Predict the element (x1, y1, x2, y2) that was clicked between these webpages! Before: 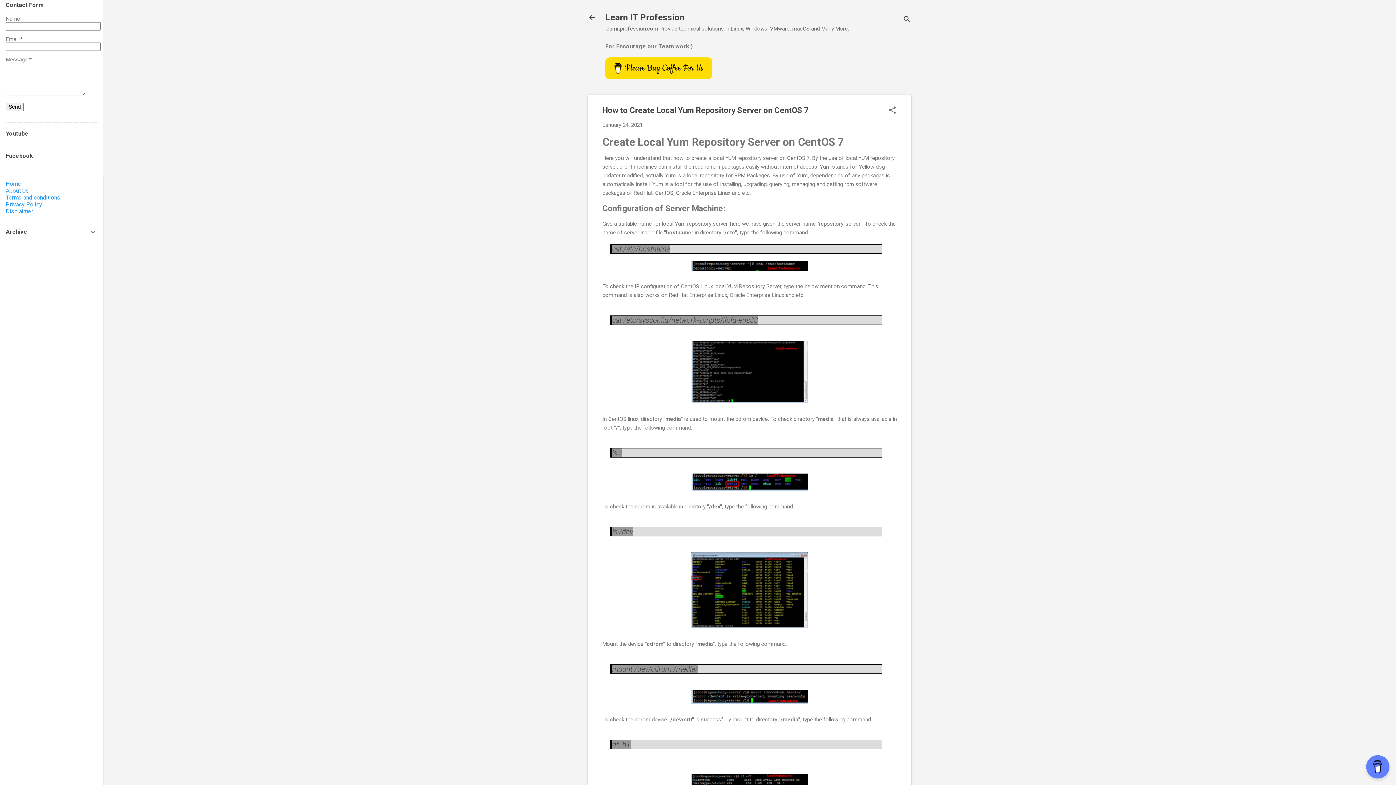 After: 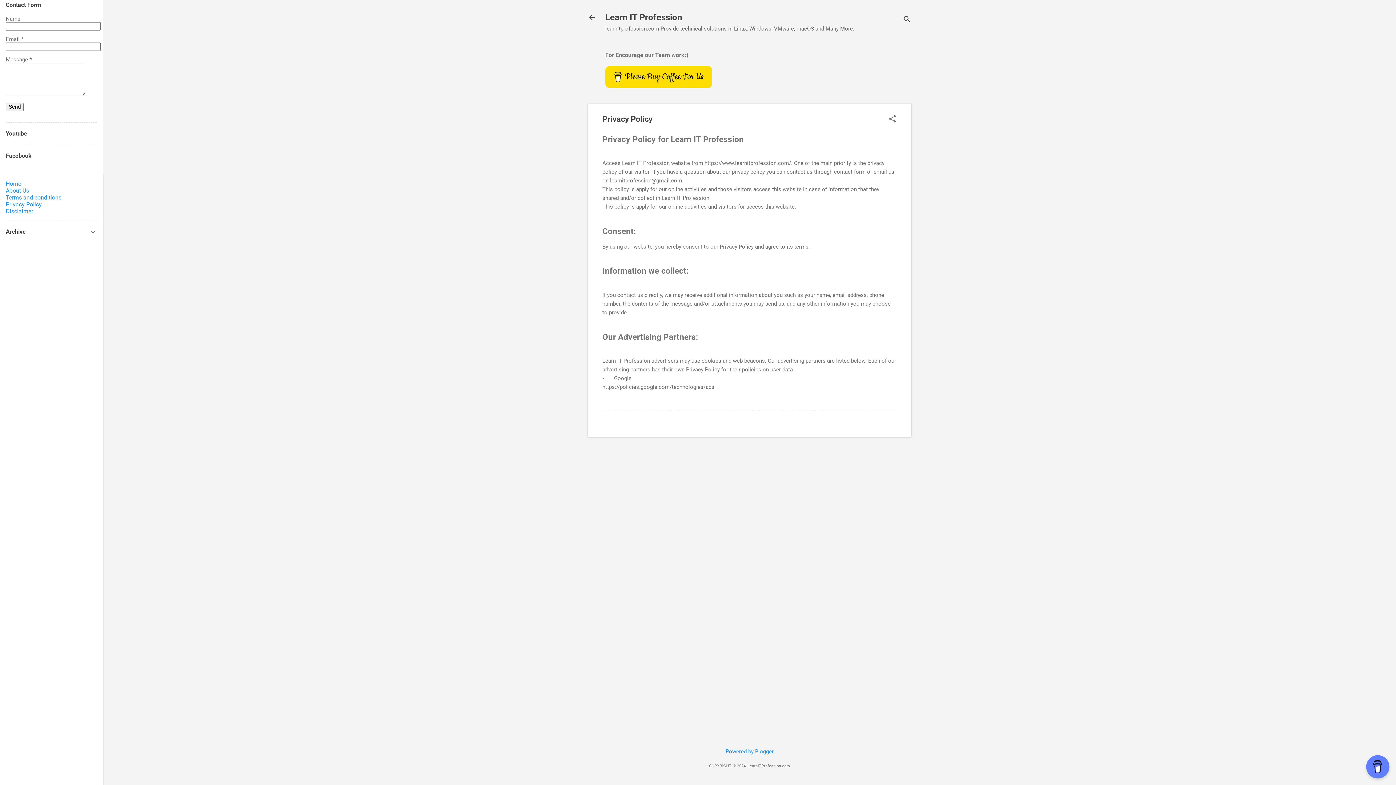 Action: bbox: (5, 201, 42, 208) label: Privacy Policy